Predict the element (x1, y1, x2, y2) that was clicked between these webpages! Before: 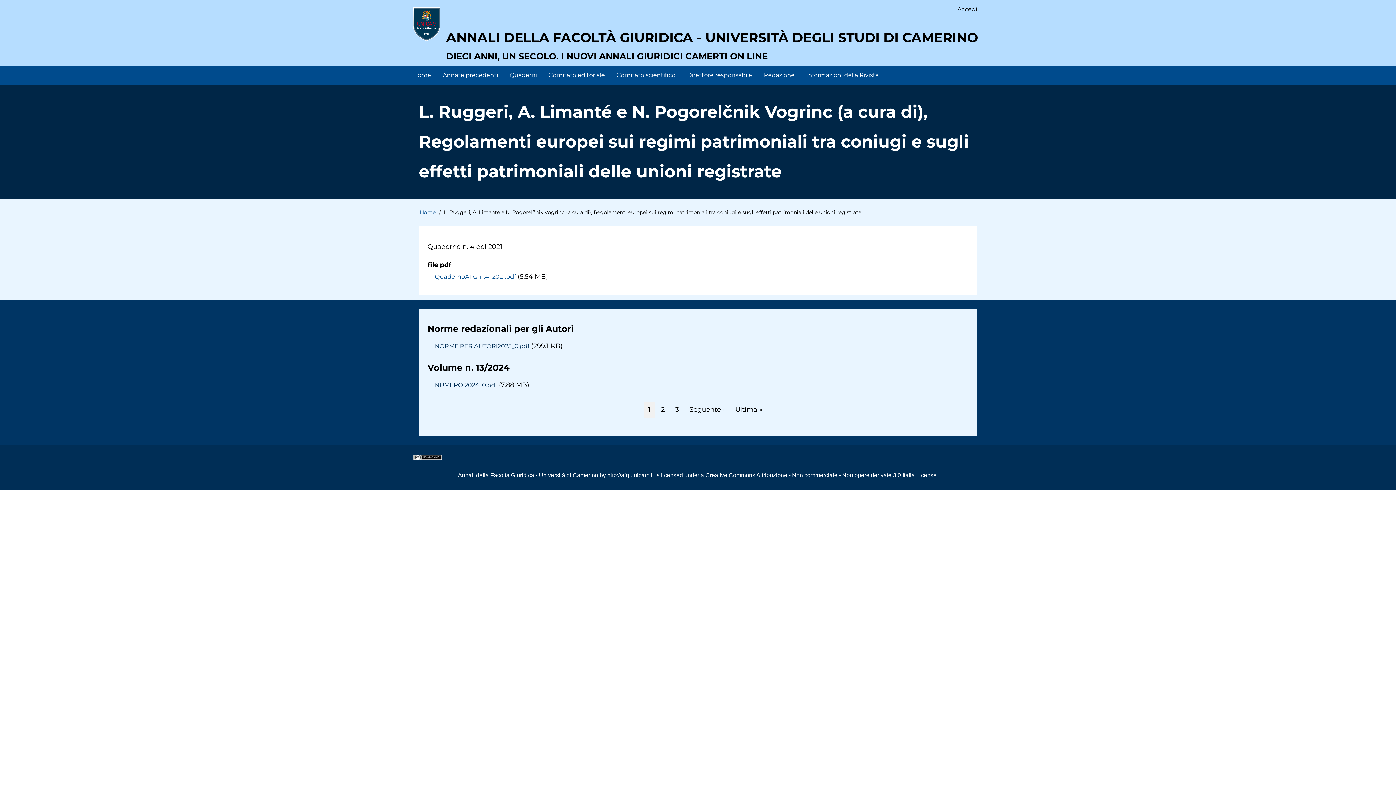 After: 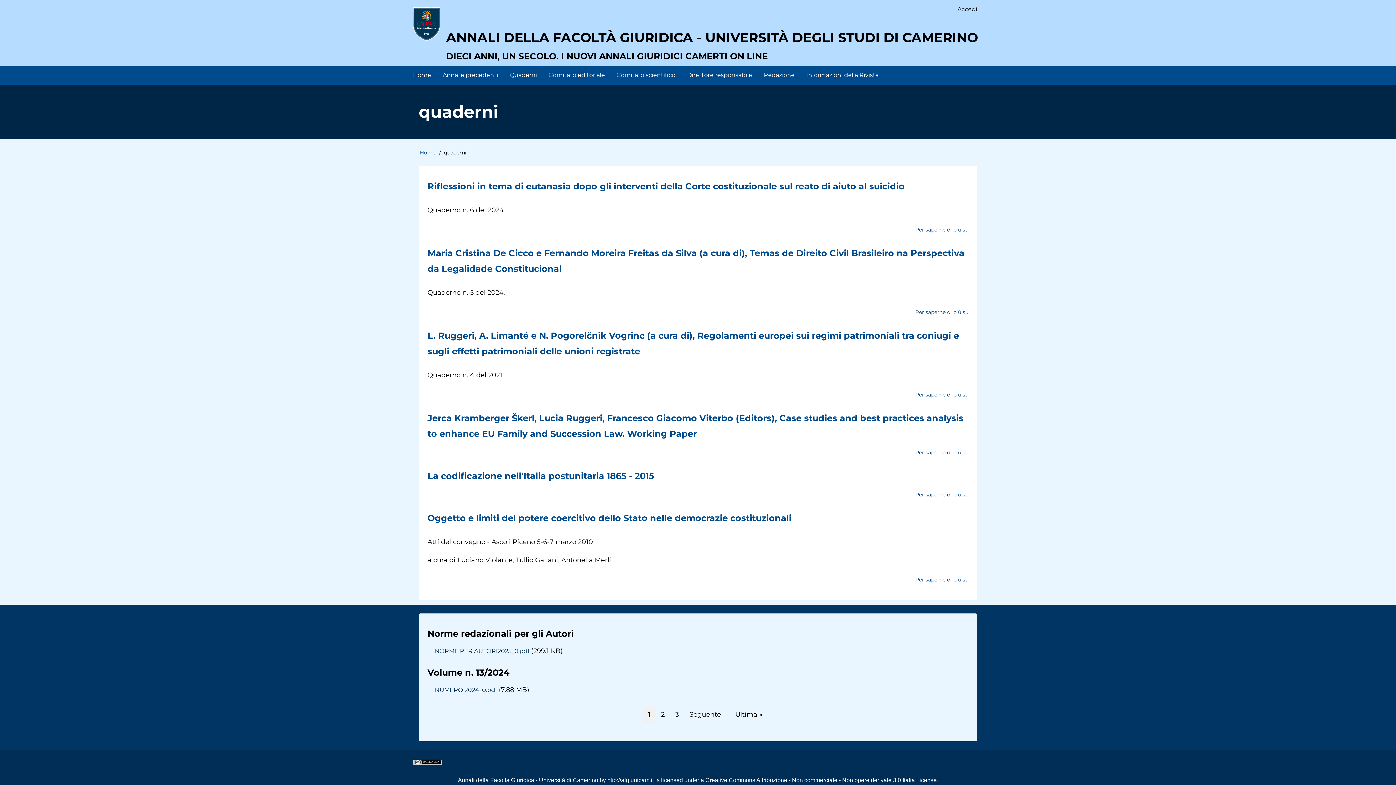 Action: label: Quaderni bbox: (504, 65, 542, 84)